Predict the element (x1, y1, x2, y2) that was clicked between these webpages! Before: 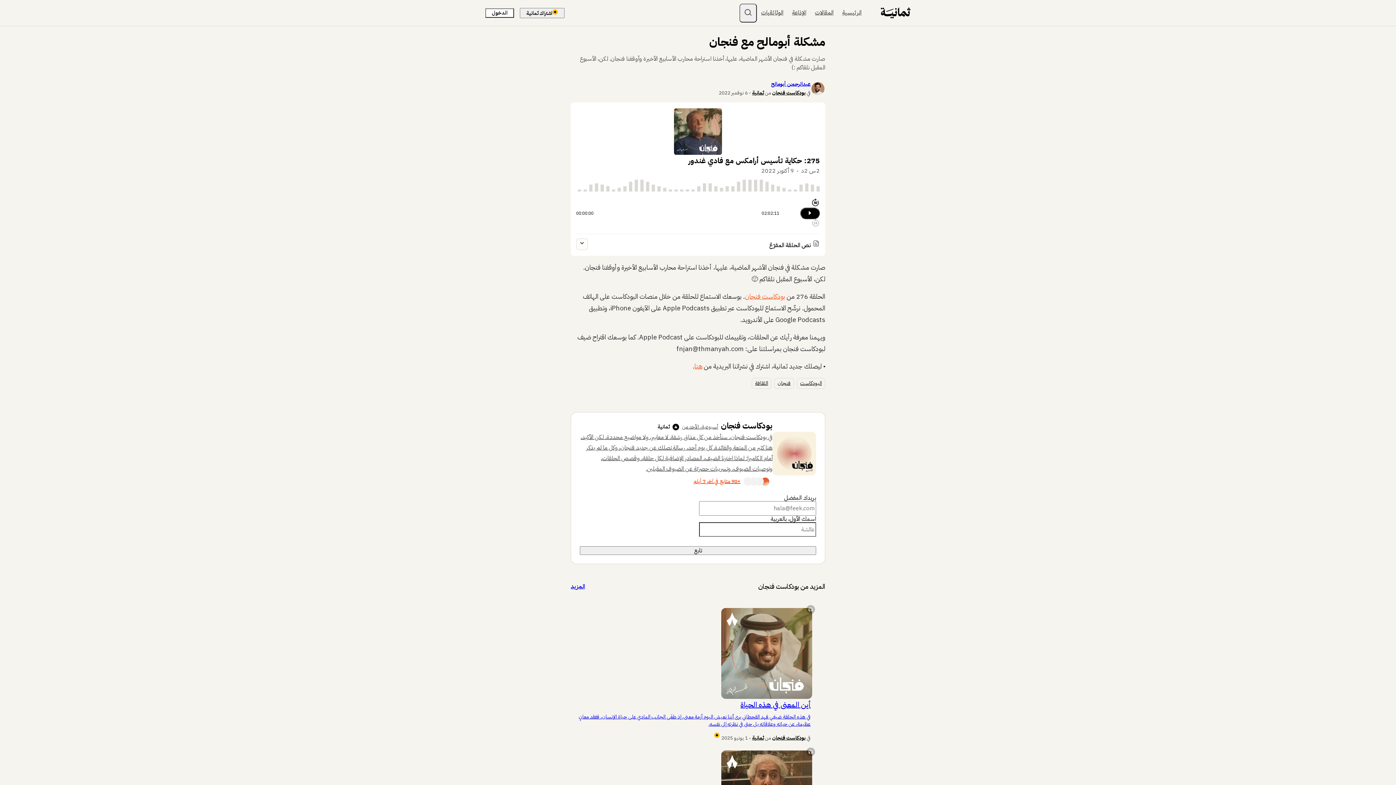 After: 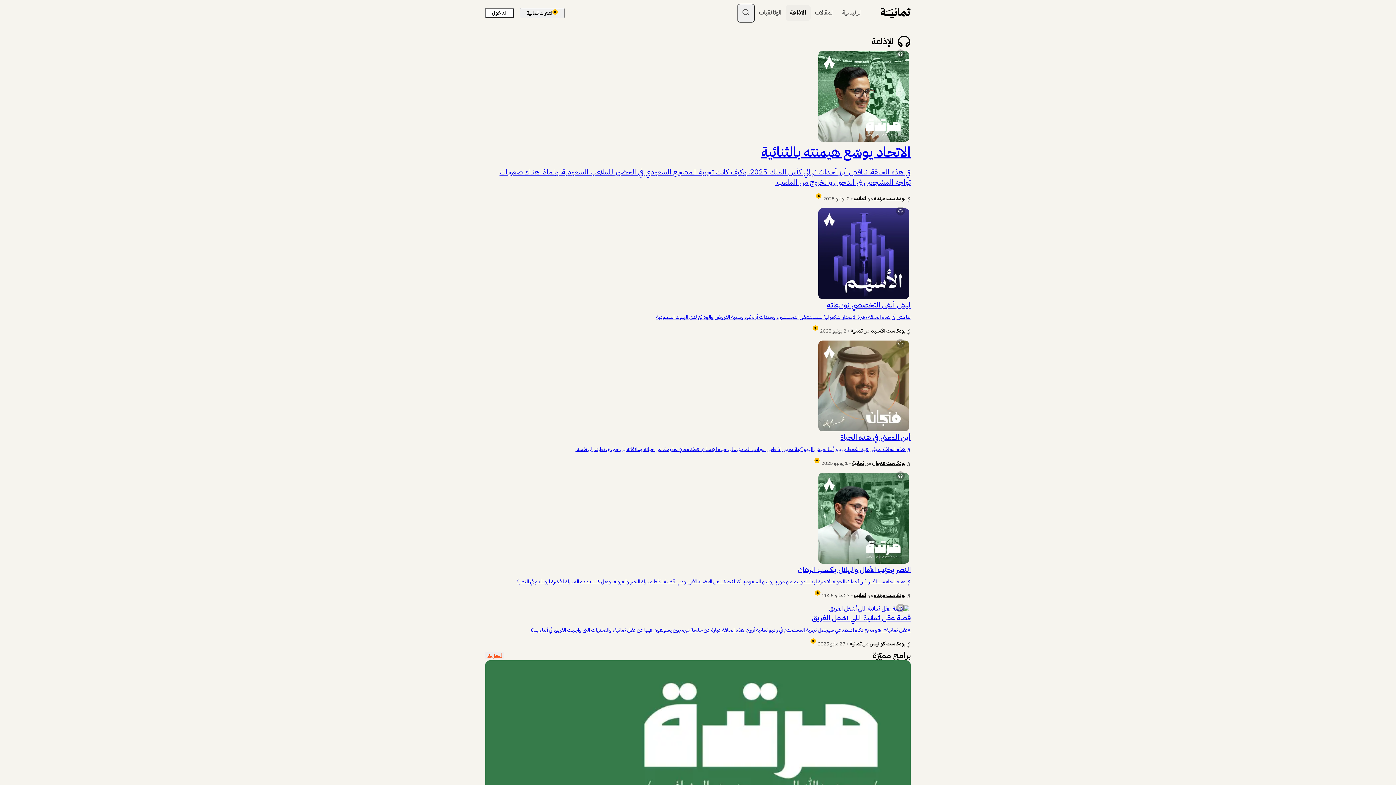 Action: label: الإذاعة bbox: (787, 5, 810, 20)